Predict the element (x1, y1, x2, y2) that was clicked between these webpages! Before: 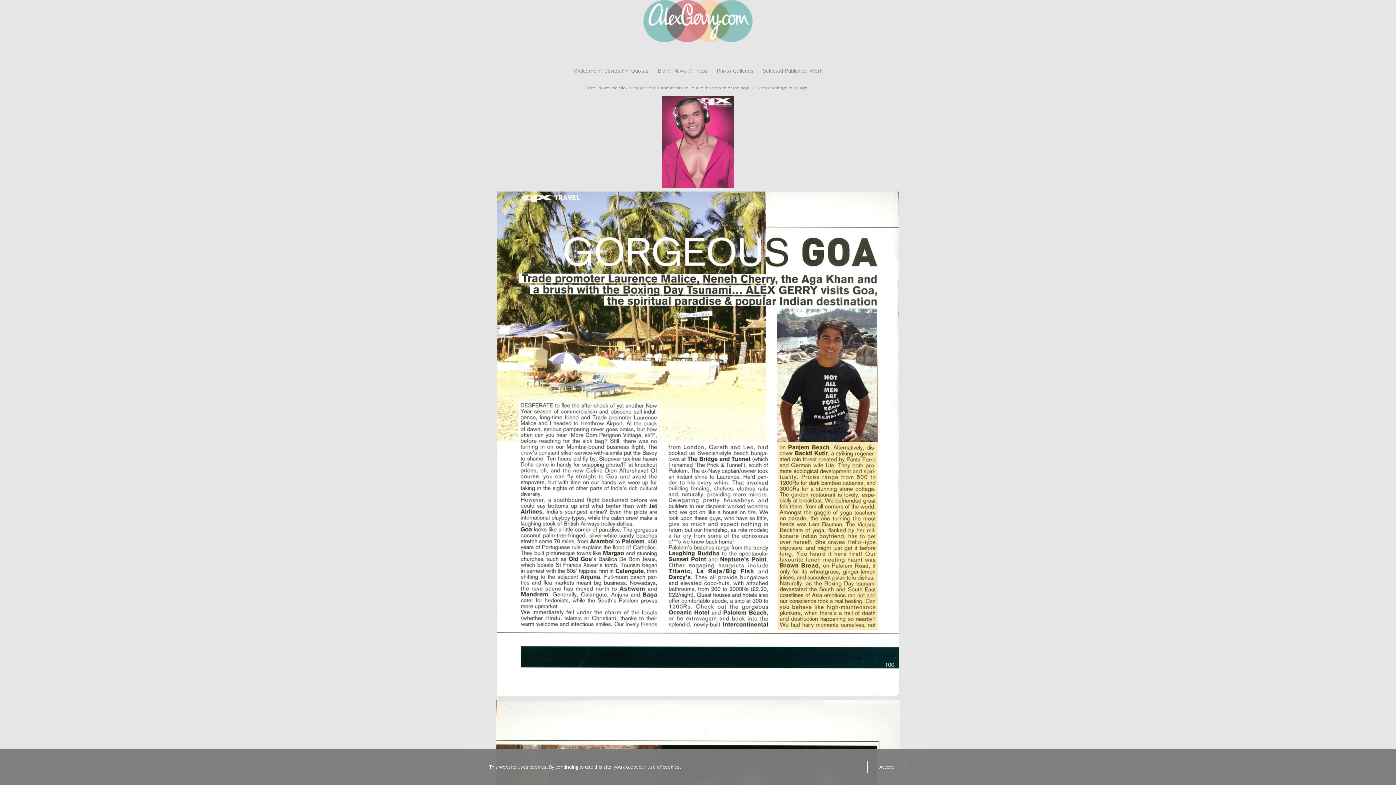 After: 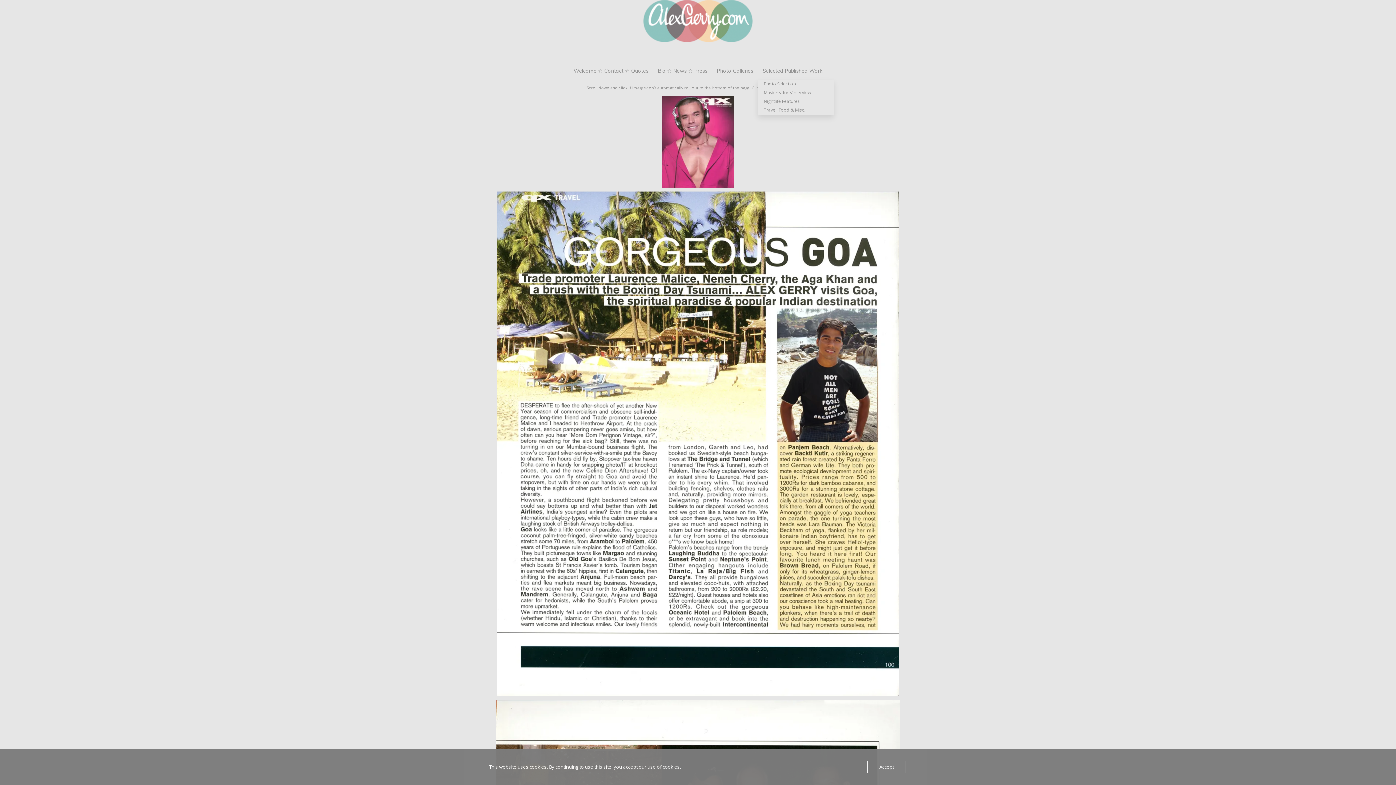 Action: bbox: (758, 61, 827, 80) label: Selected Published Work